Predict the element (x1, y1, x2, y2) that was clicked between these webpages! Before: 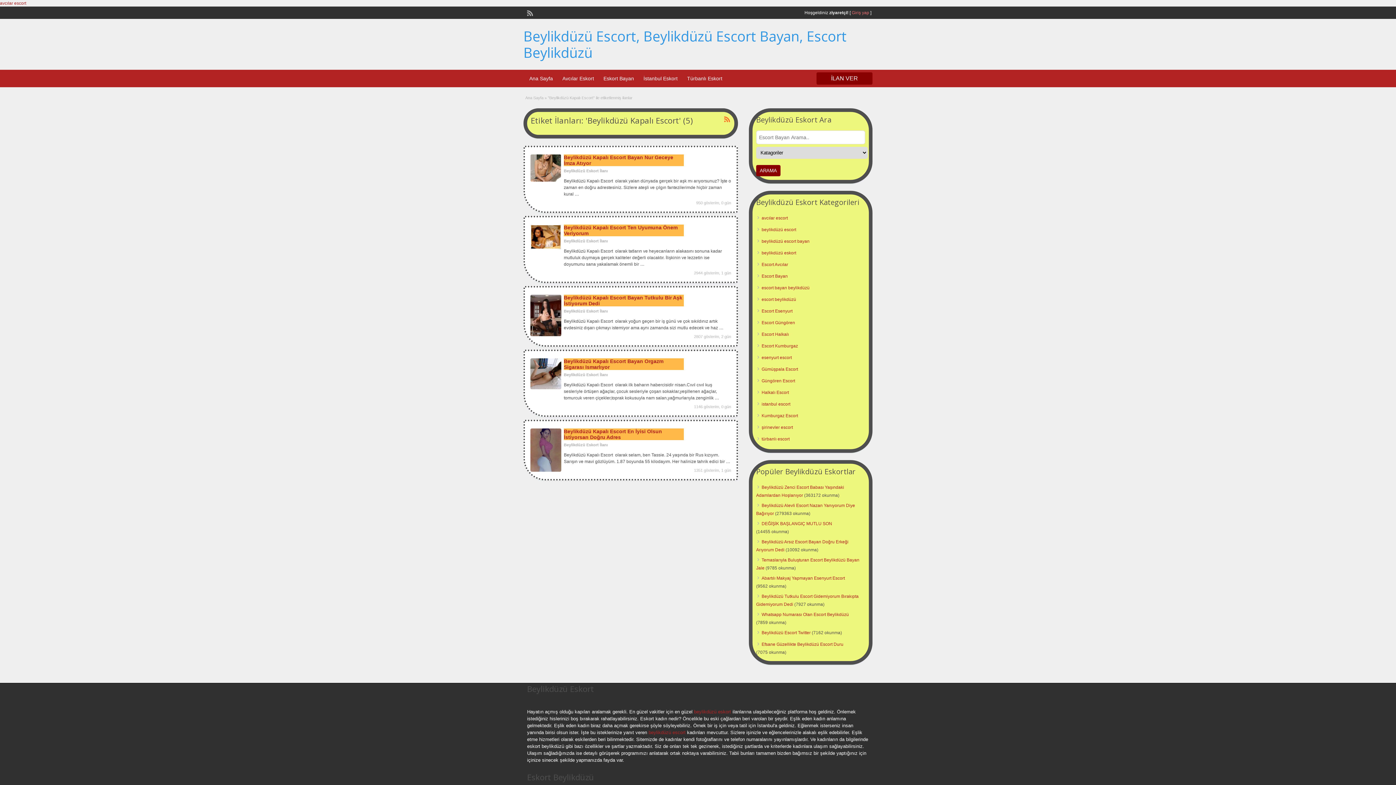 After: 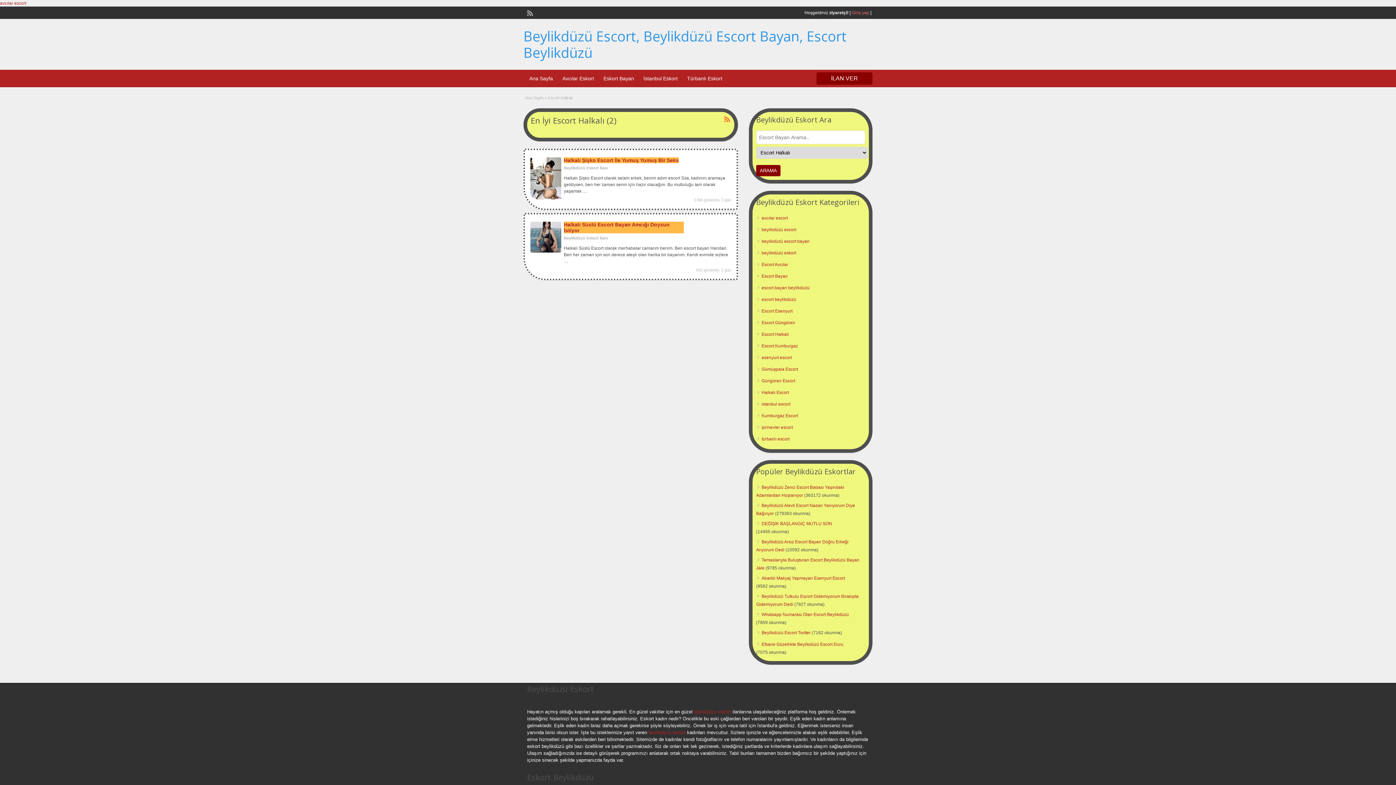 Action: bbox: (761, 332, 789, 337) label: Escort Halkalı